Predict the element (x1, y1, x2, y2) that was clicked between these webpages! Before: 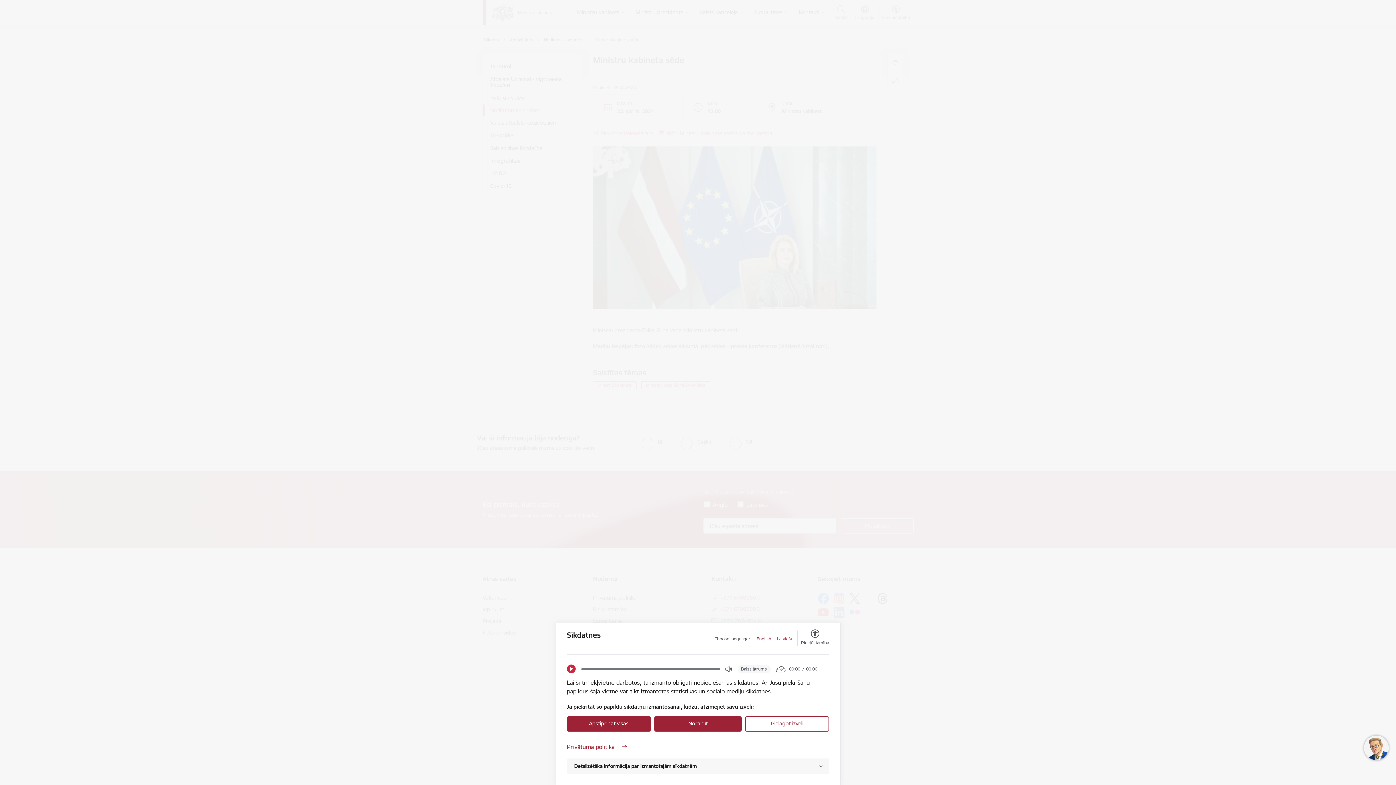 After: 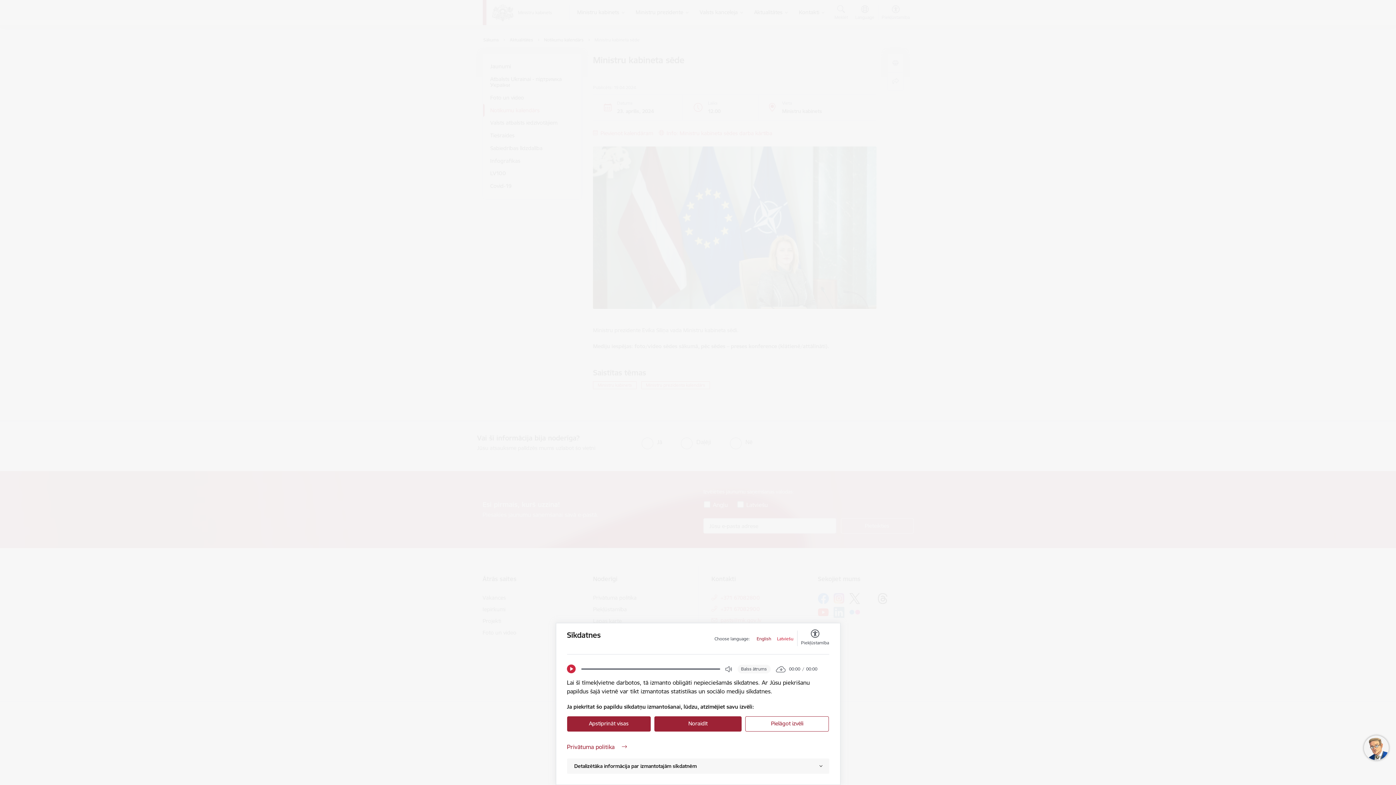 Action: bbox: (777, 636, 793, 642) label: Latviešu